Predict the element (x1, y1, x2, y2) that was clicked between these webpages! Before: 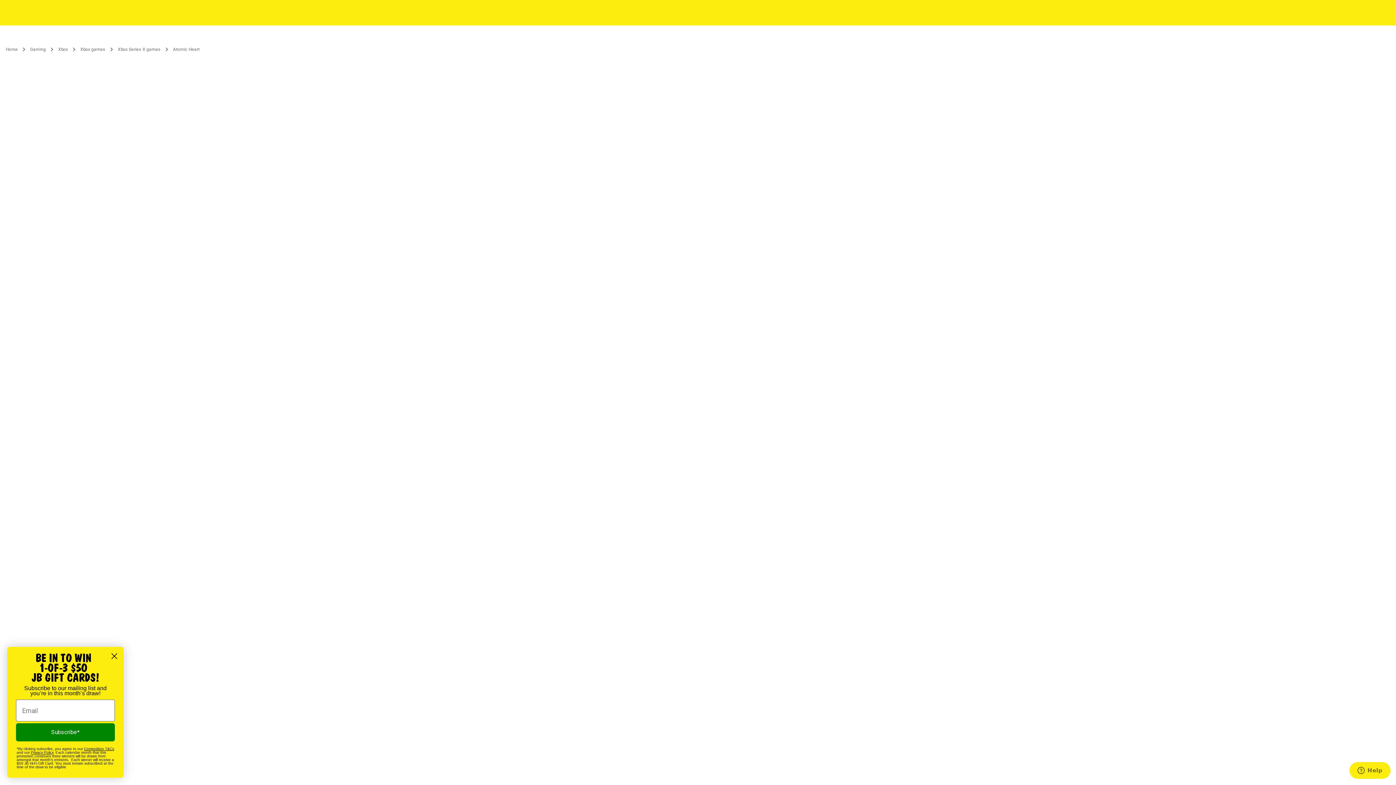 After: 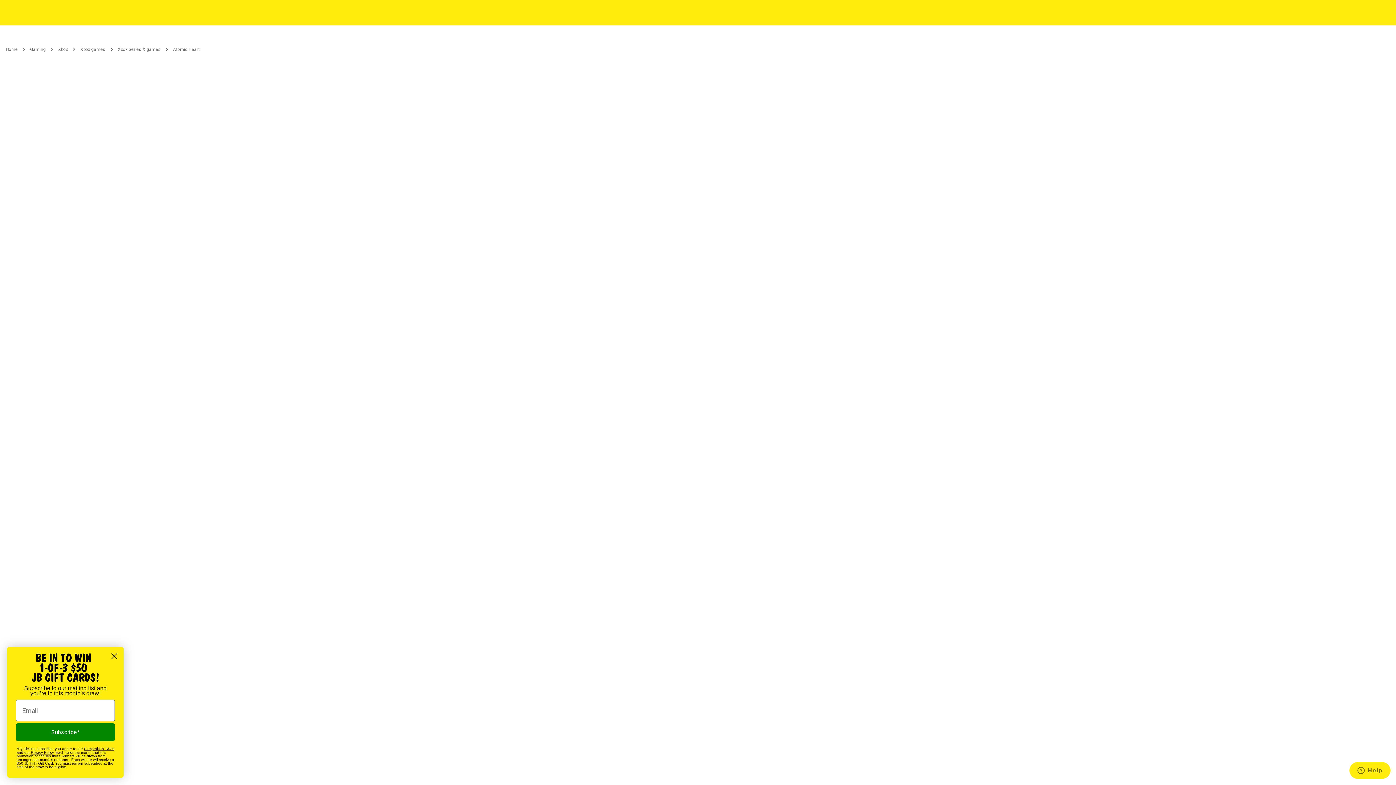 Action: bbox: (173, 46, 199, 52) label: Atomic Heart